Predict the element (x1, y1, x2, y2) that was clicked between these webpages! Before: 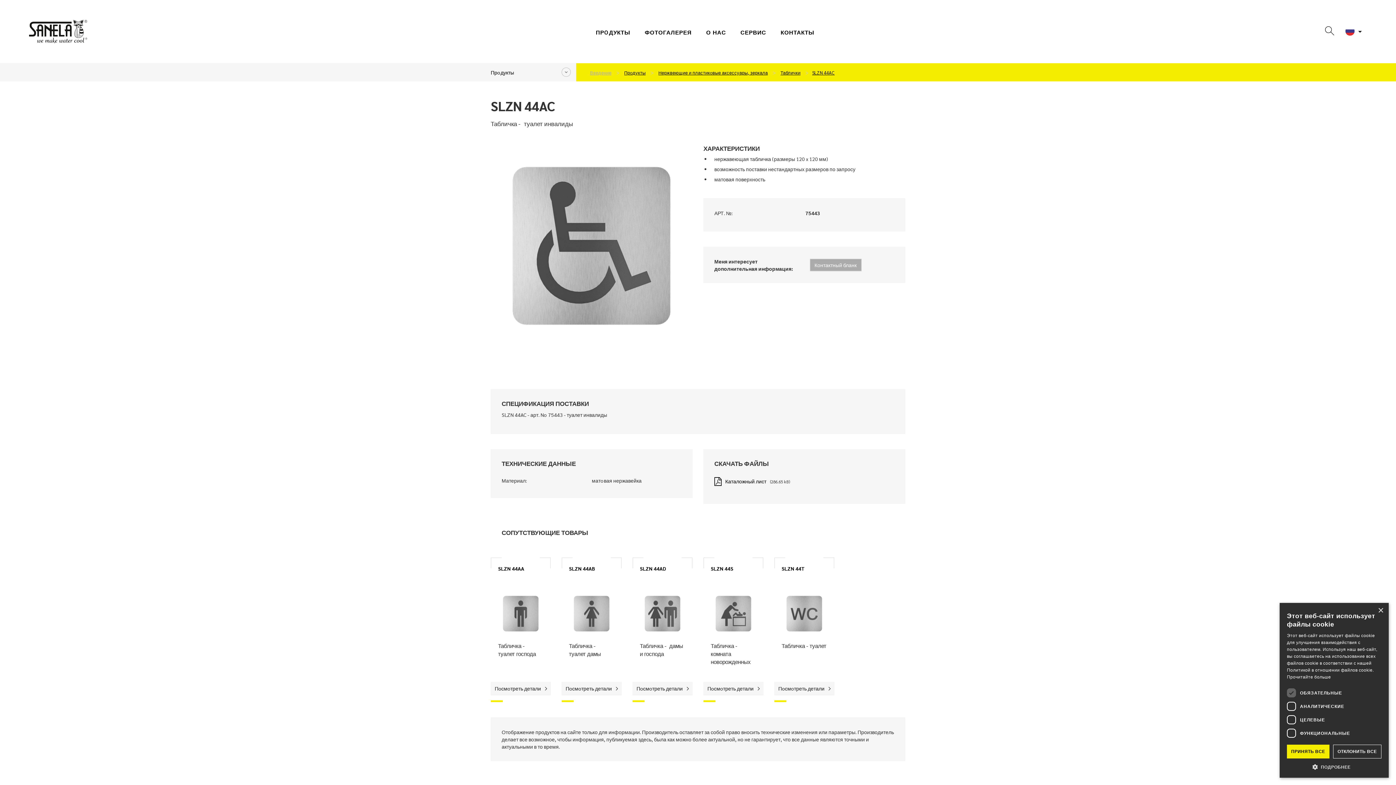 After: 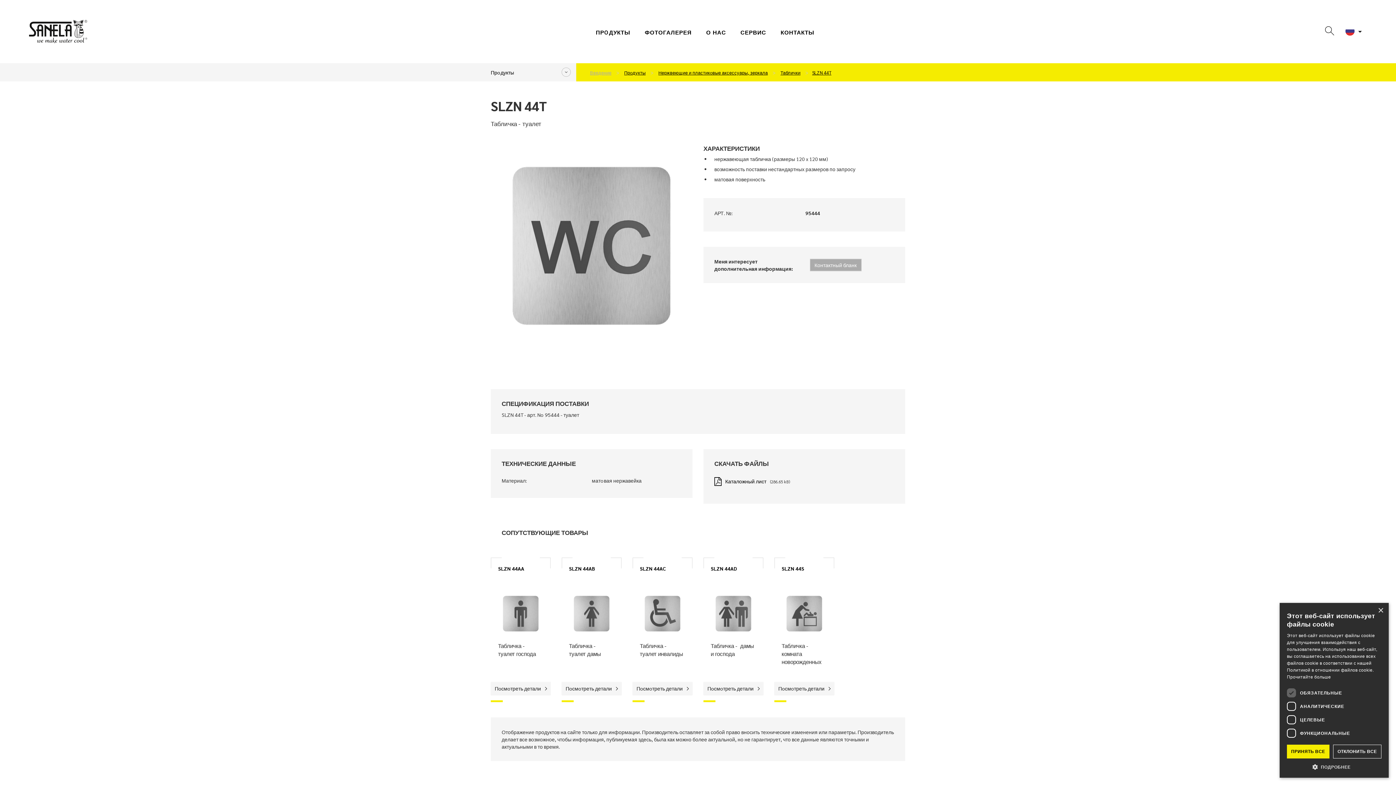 Action: label: SLZN 44T bbox: (781, 565, 805, 572)